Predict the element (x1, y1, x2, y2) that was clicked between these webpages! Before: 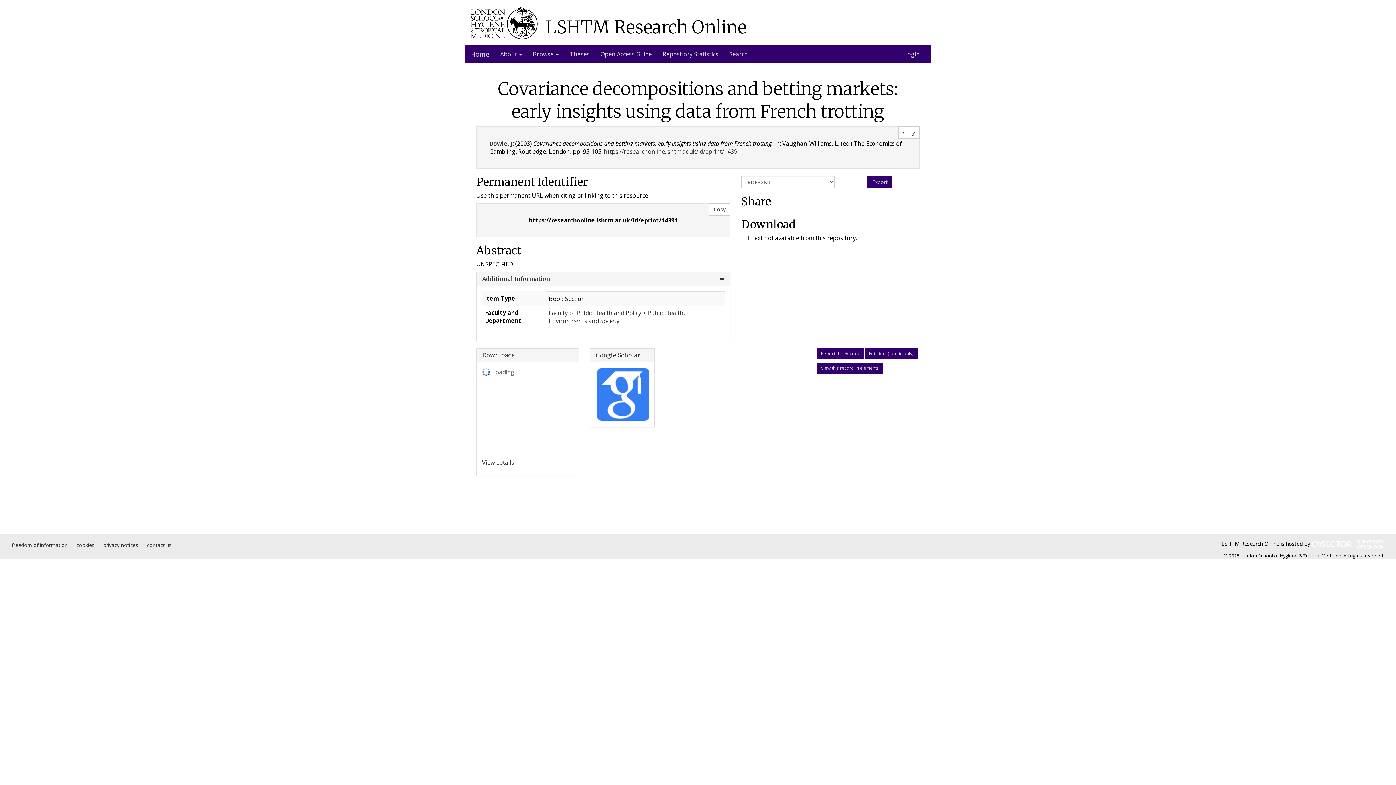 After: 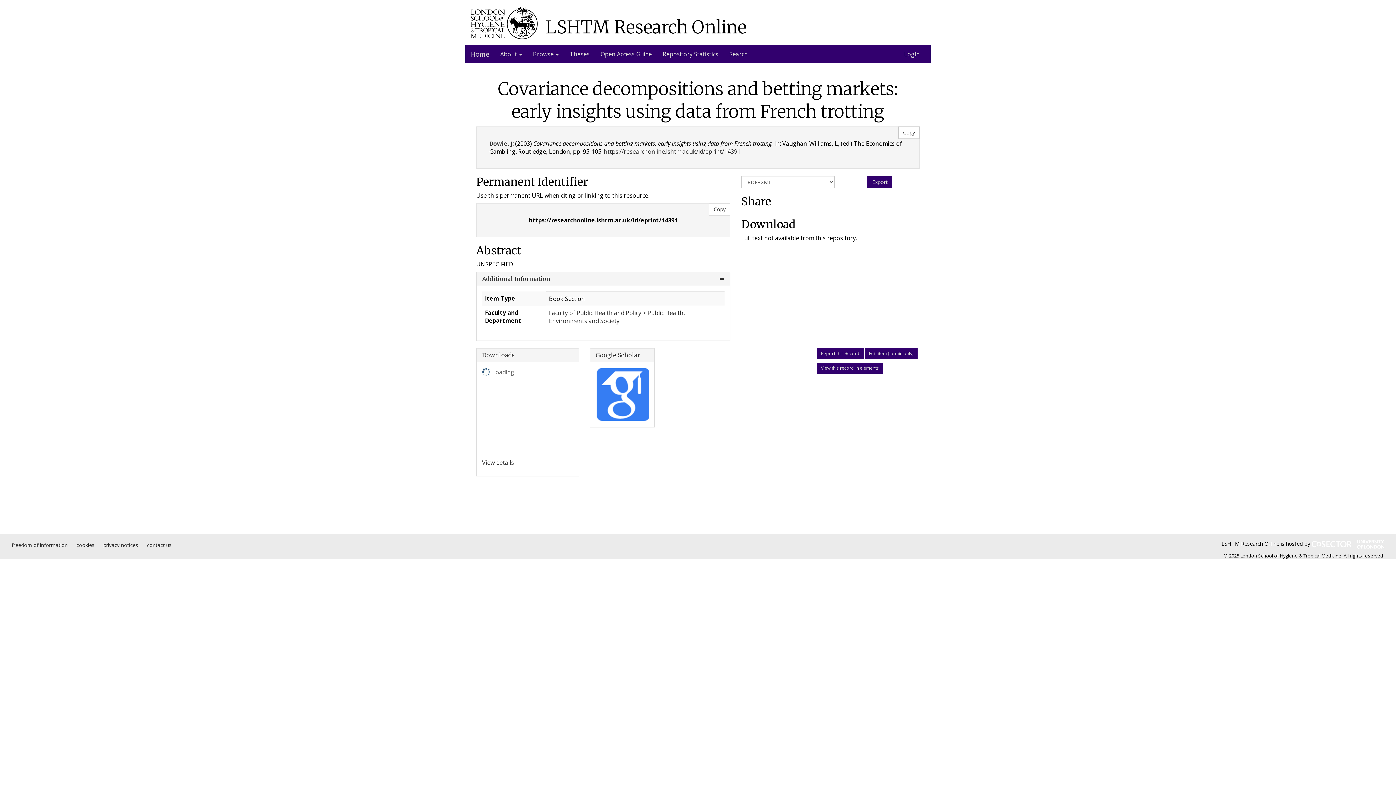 Action: bbox: (604, 147, 740, 155) label: https://researchonline.lshtm.ac.uk/id/eprint/14391